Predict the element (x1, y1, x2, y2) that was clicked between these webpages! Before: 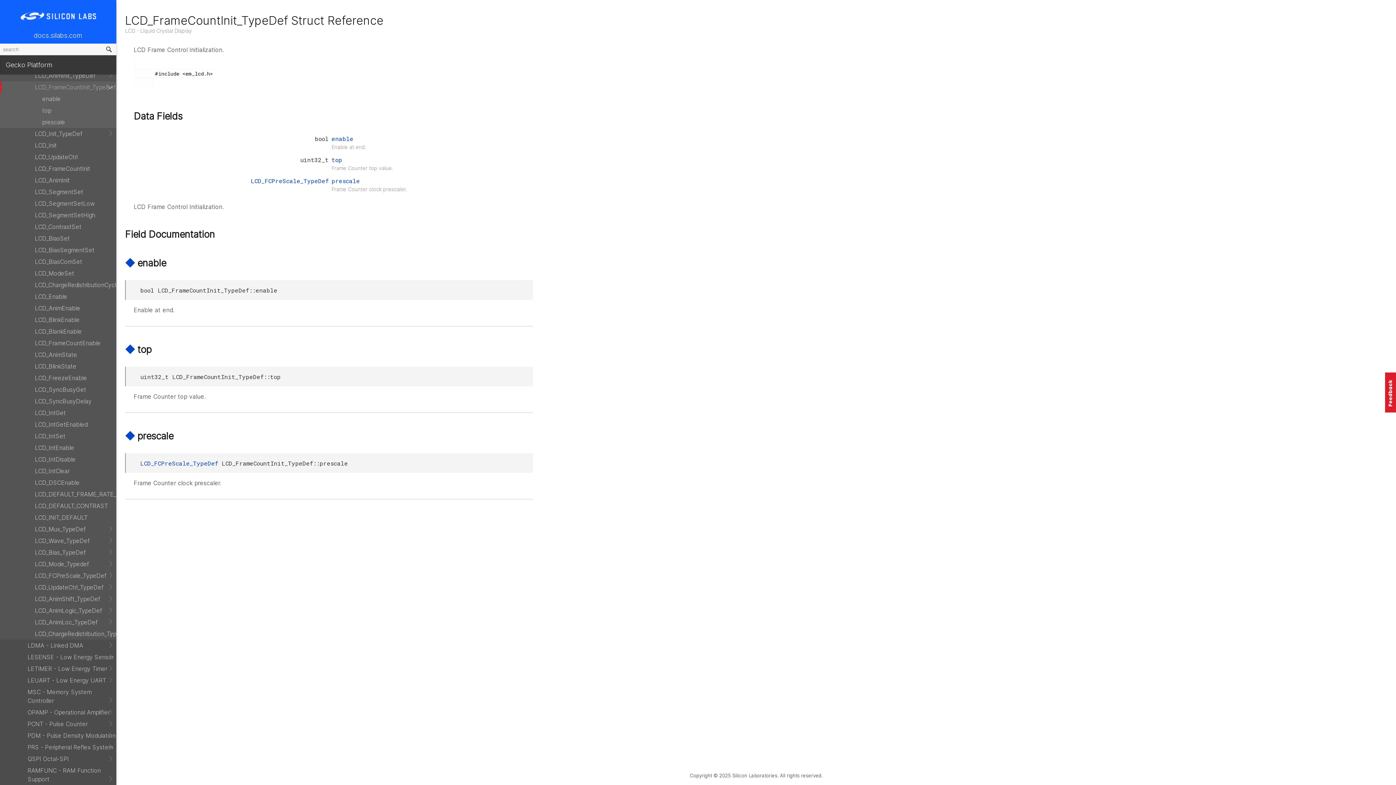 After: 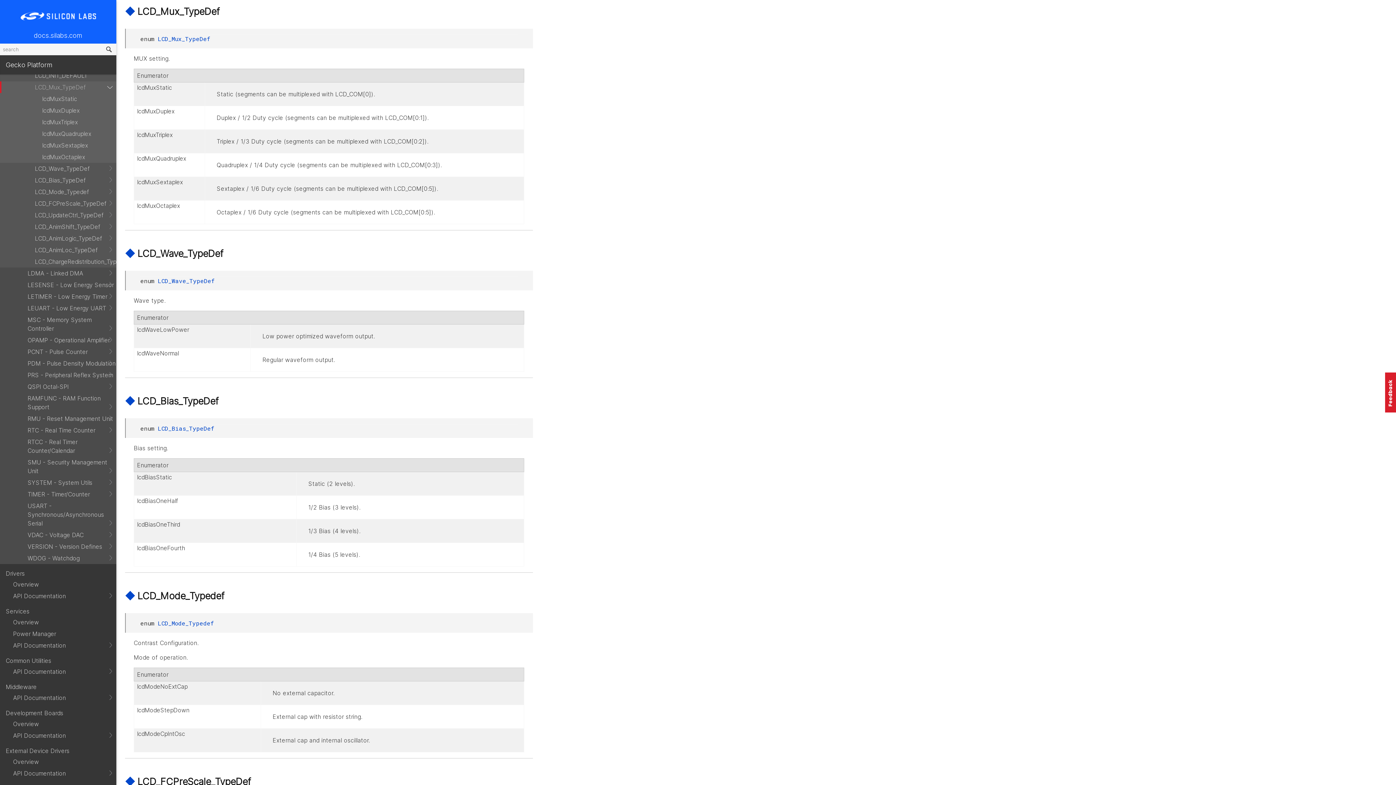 Action: bbox: (0, 523, 116, 535) label: LCD_Mux_TypeDef